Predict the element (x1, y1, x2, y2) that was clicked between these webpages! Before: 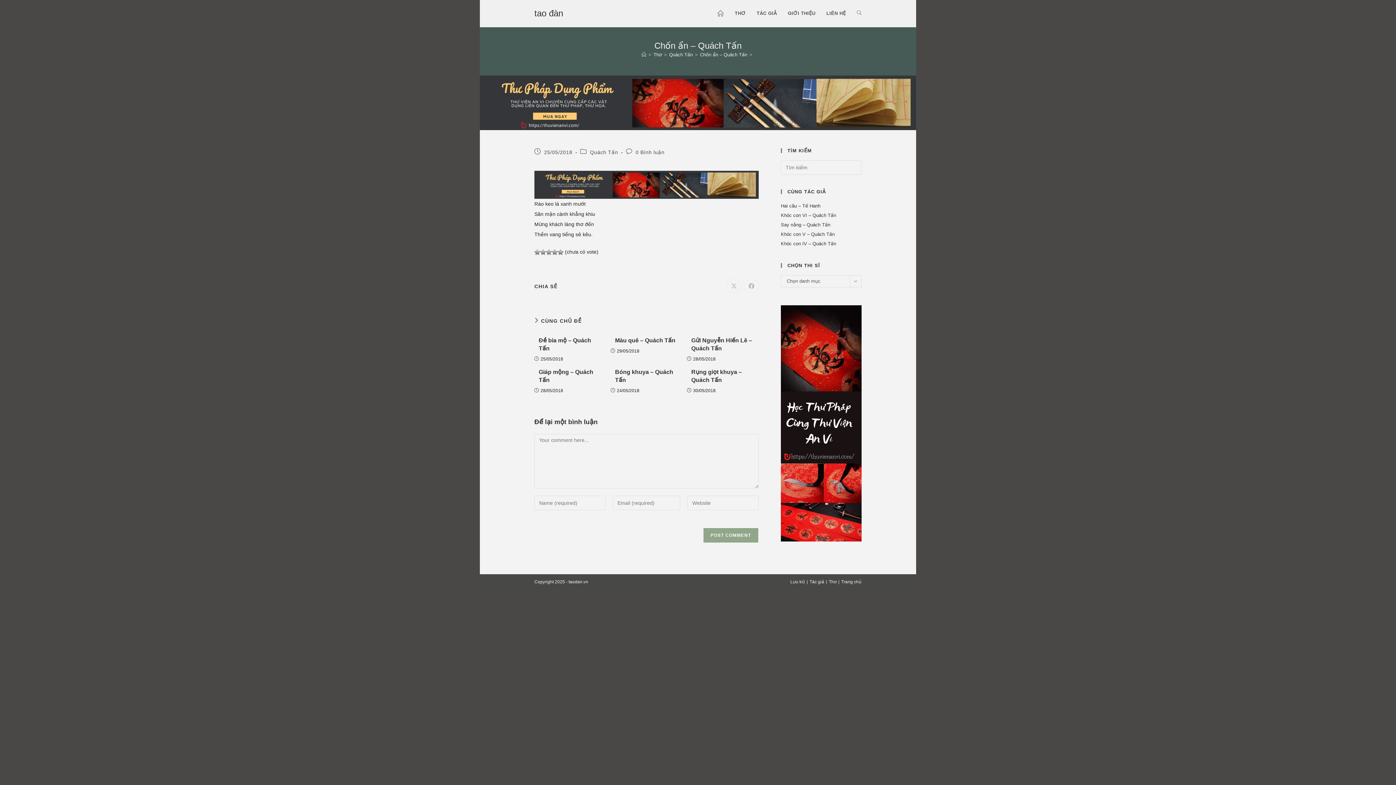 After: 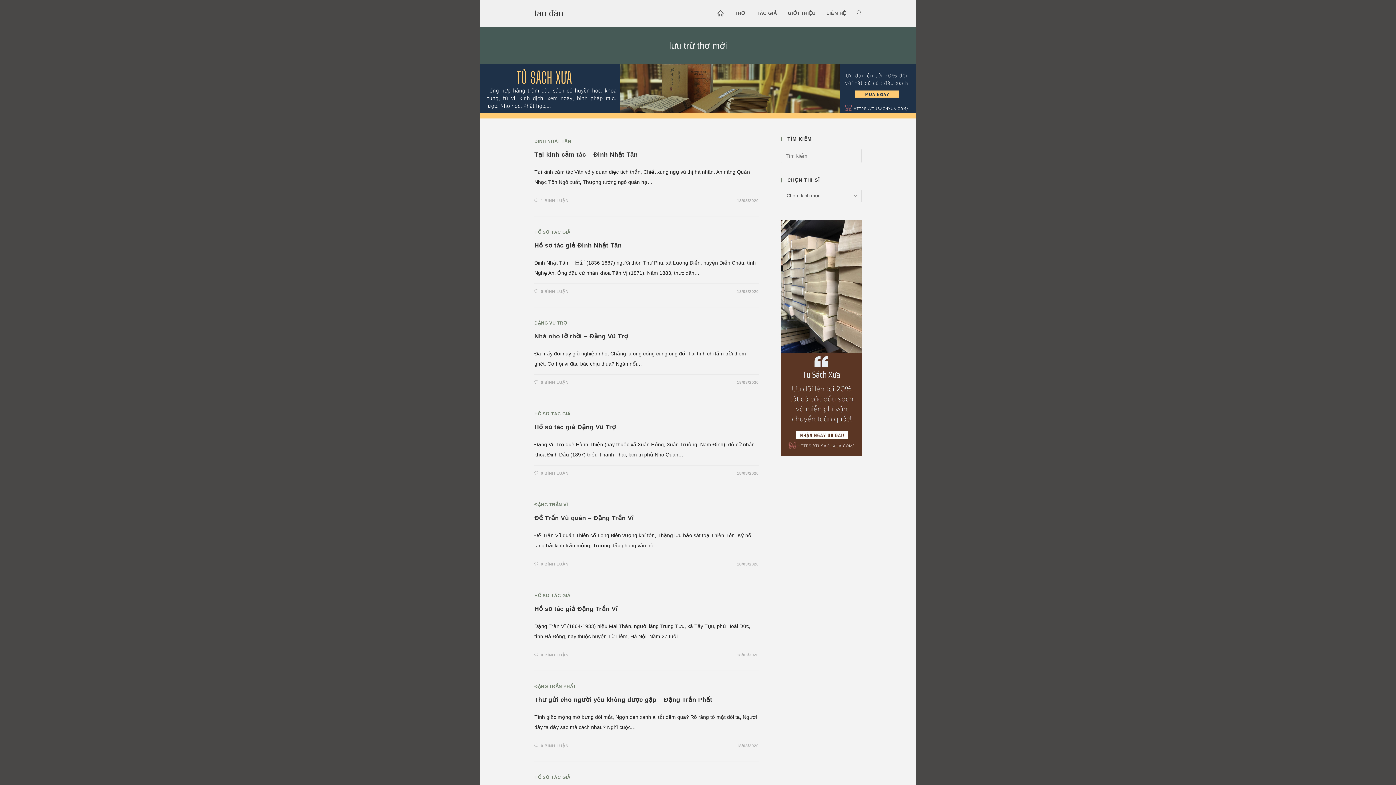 Action: bbox: (641, 52, 646, 57) label: Home